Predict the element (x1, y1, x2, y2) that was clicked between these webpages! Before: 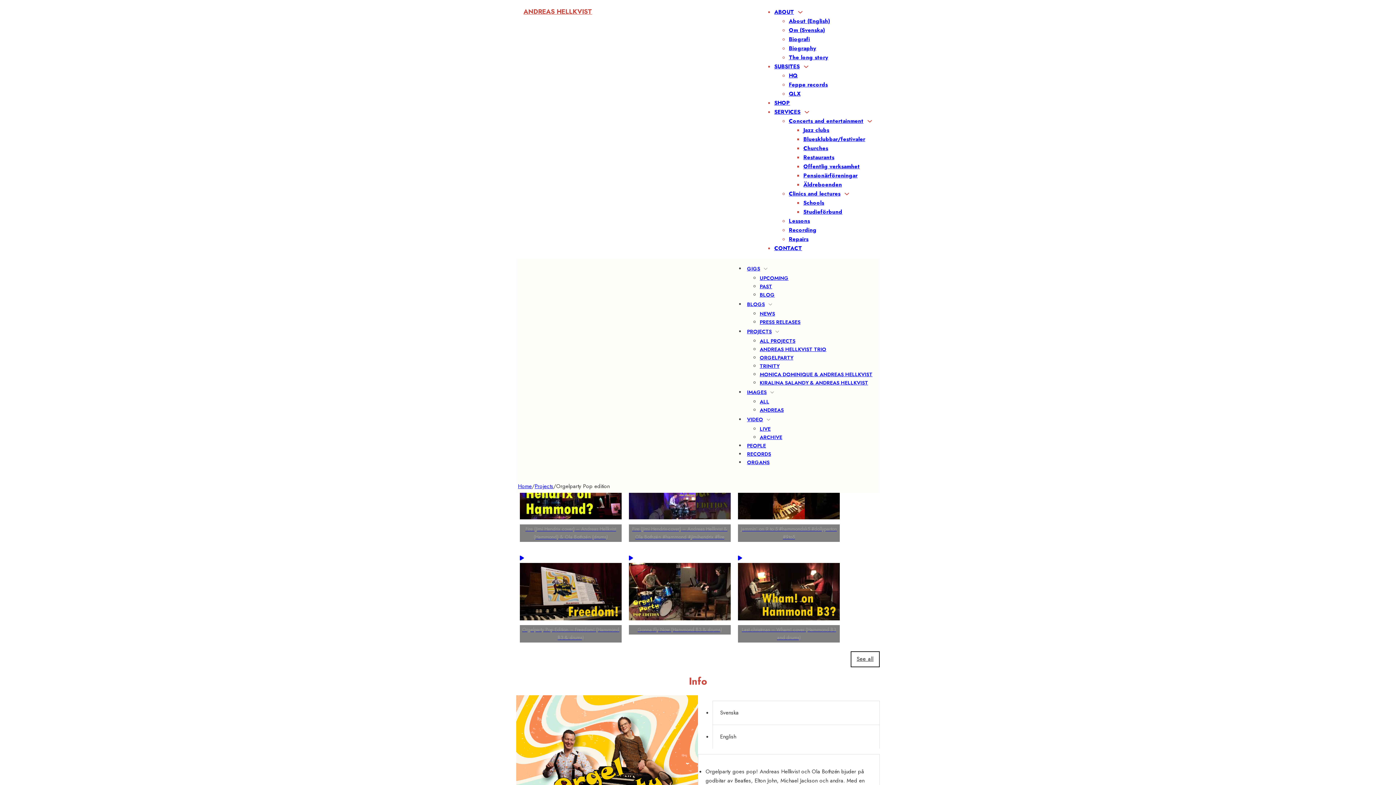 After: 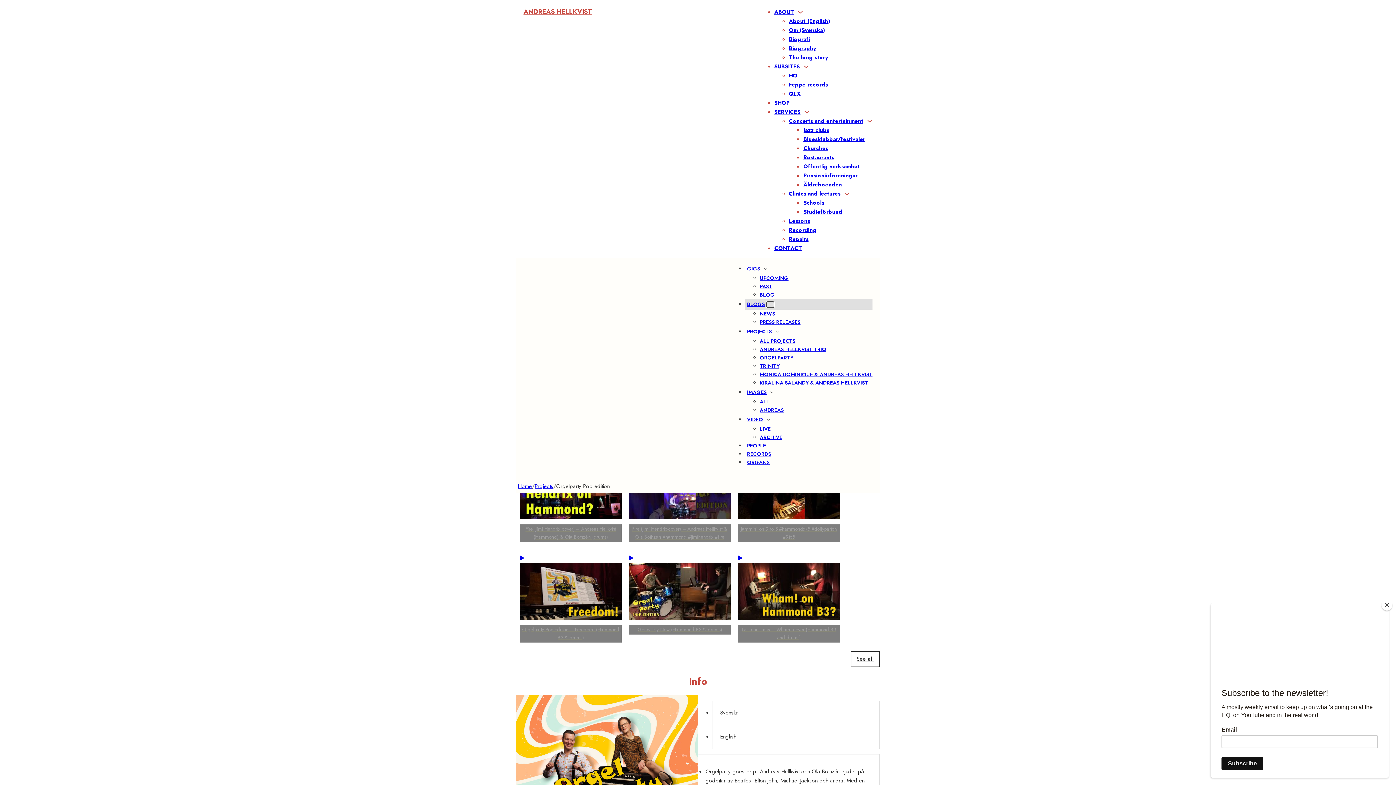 Action: bbox: (766, 301, 774, 307) label: Blogs Sub menu